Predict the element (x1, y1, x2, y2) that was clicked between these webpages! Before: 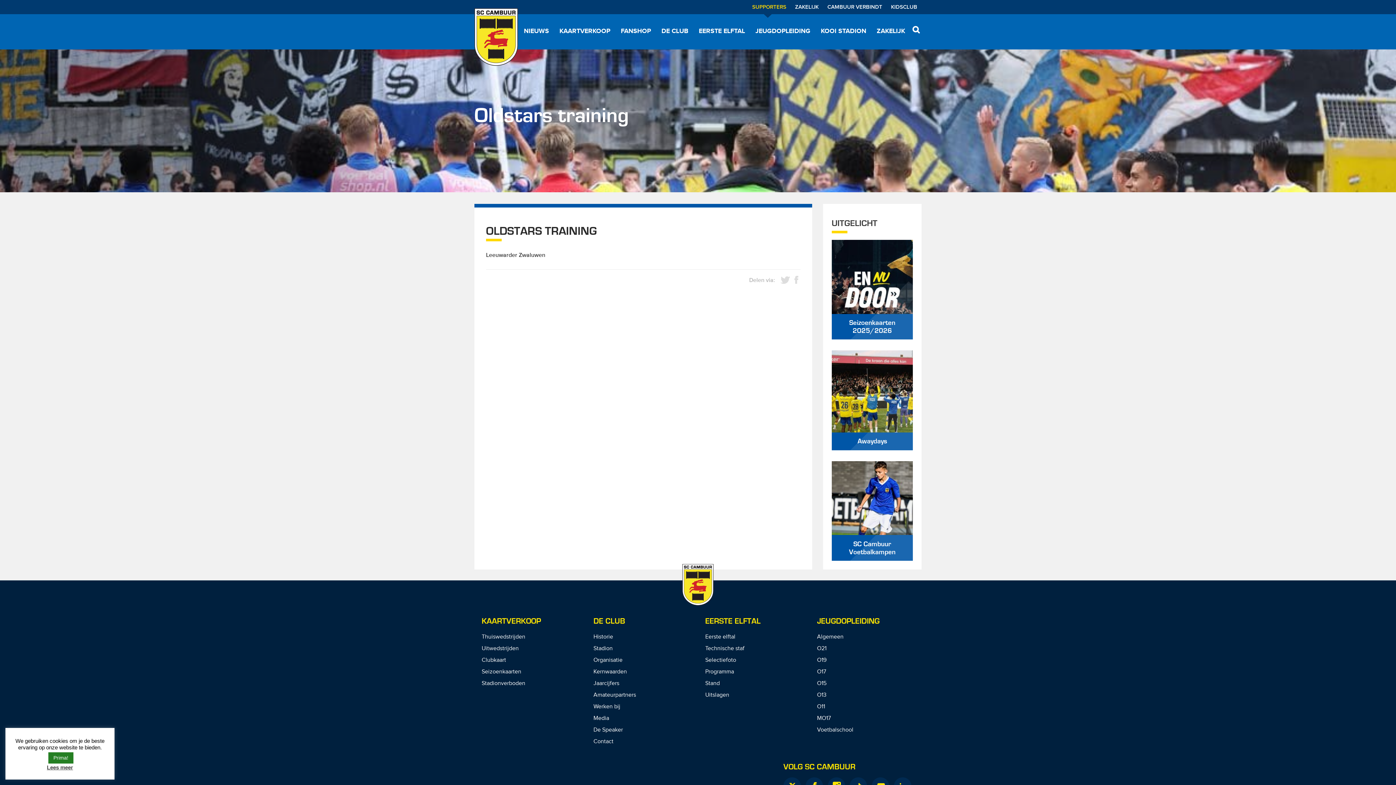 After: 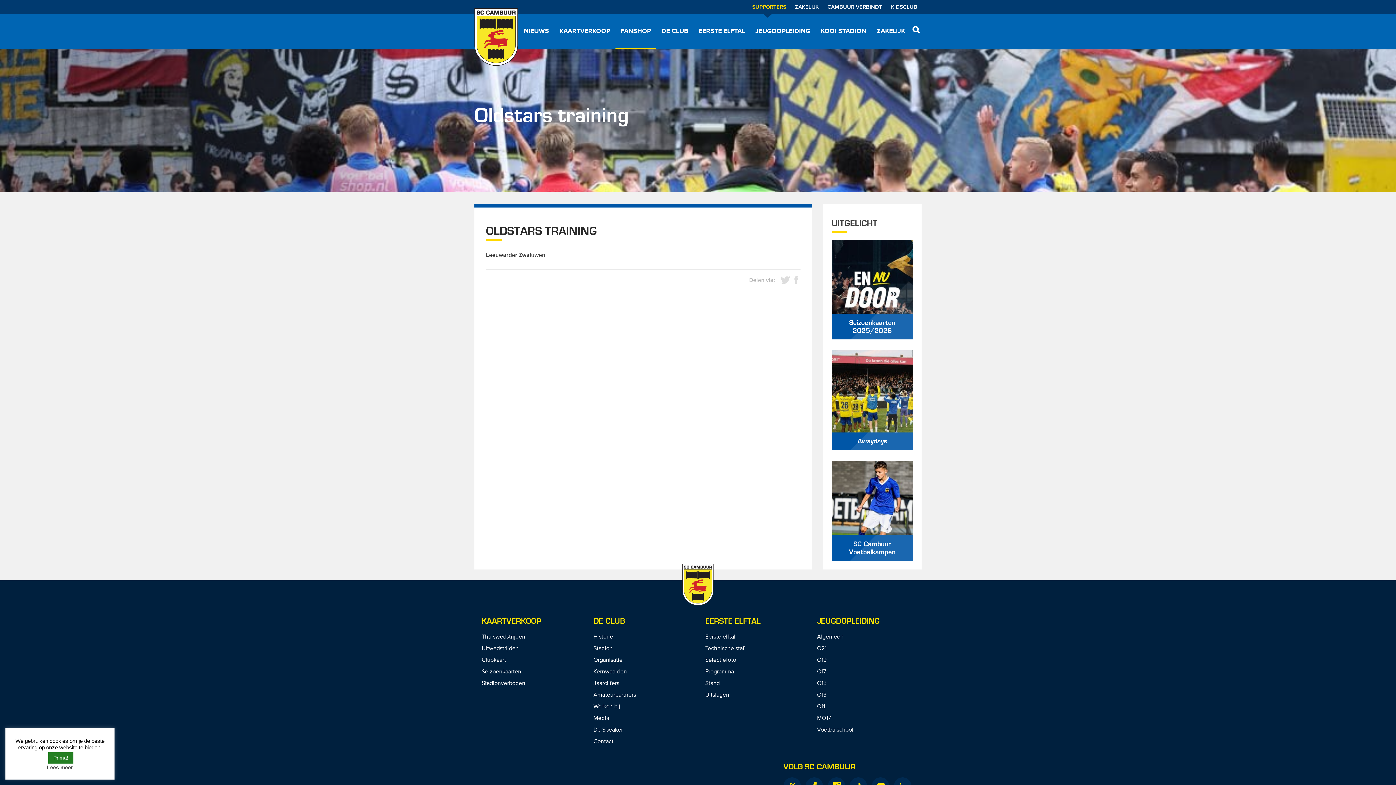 Action: label: FANSHOP bbox: (615, 14, 656, 49)